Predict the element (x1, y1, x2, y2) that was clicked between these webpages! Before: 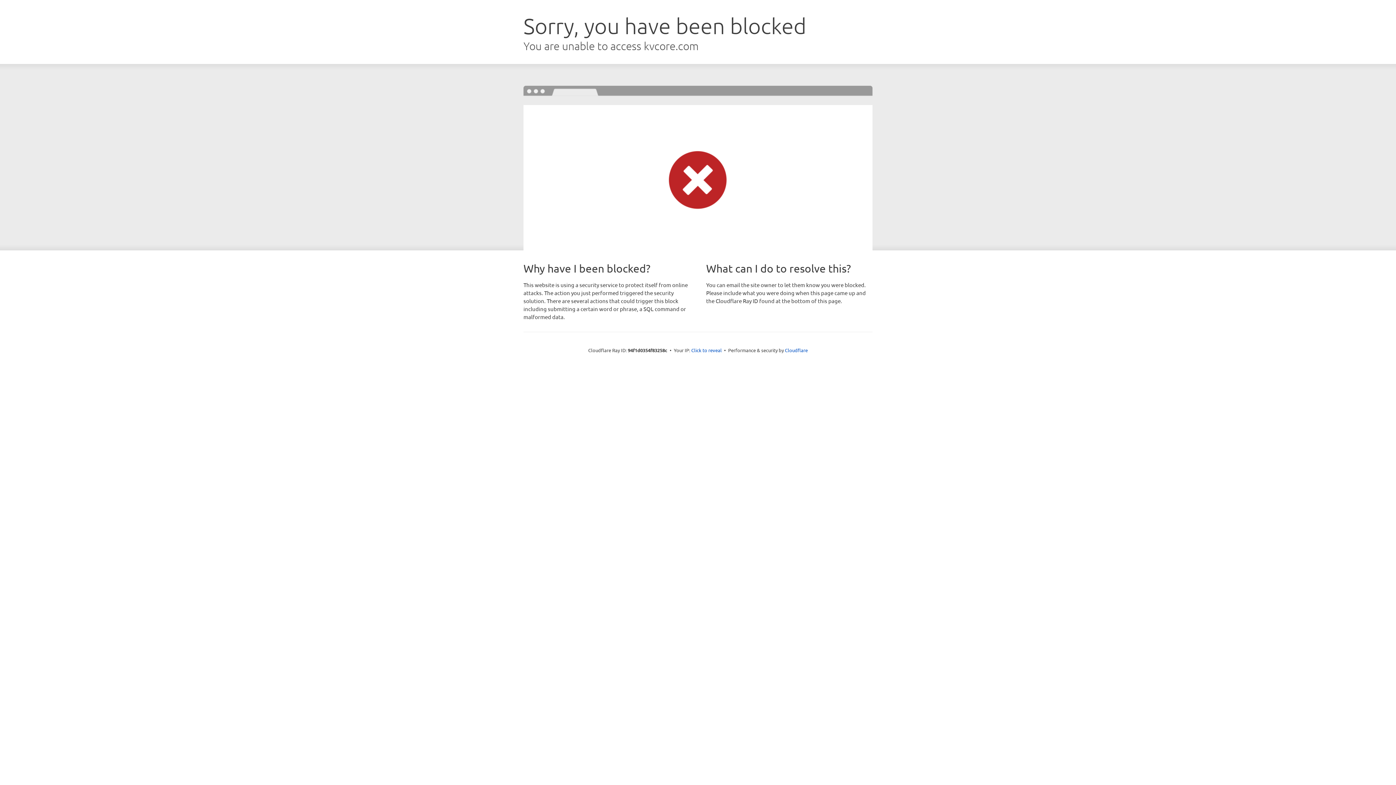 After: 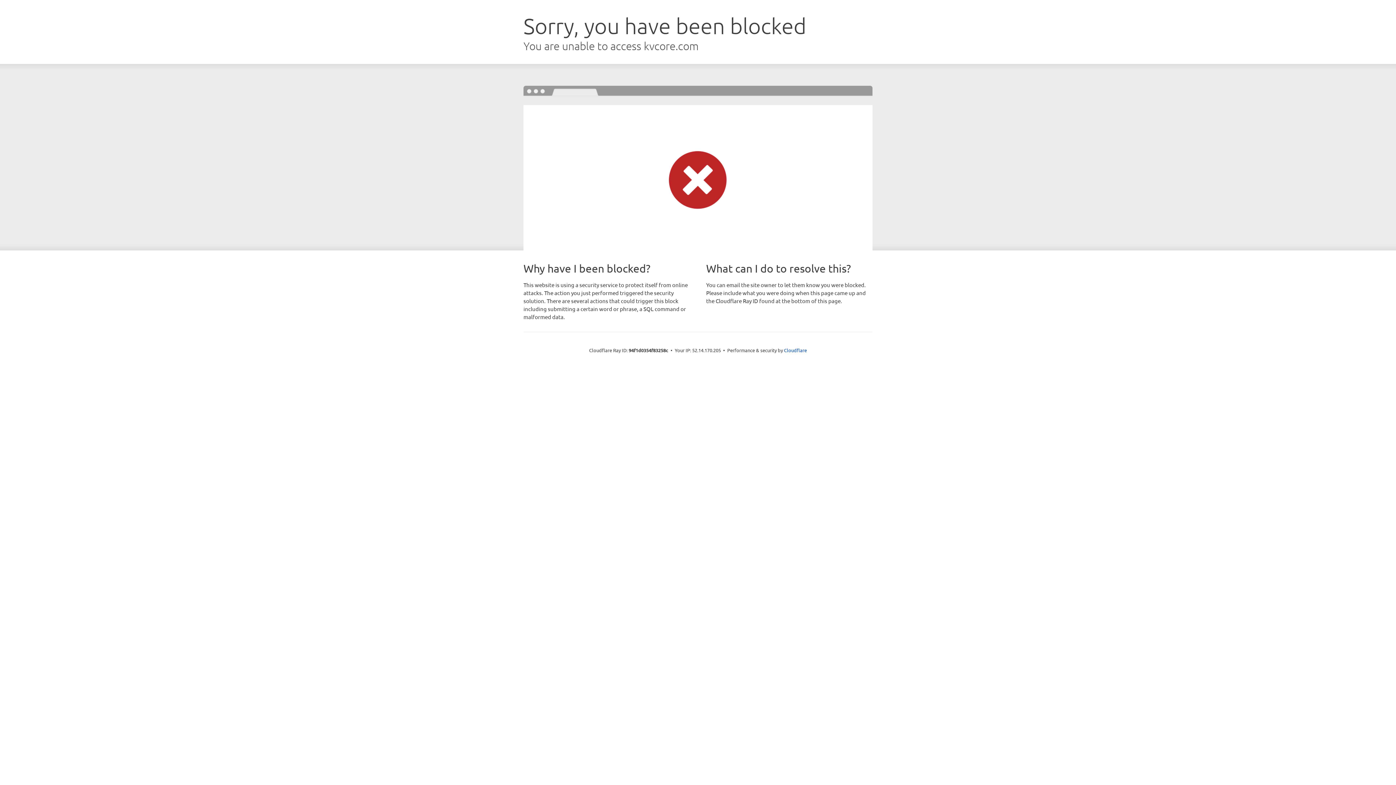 Action: label: Click to reveal bbox: (691, 346, 722, 353)